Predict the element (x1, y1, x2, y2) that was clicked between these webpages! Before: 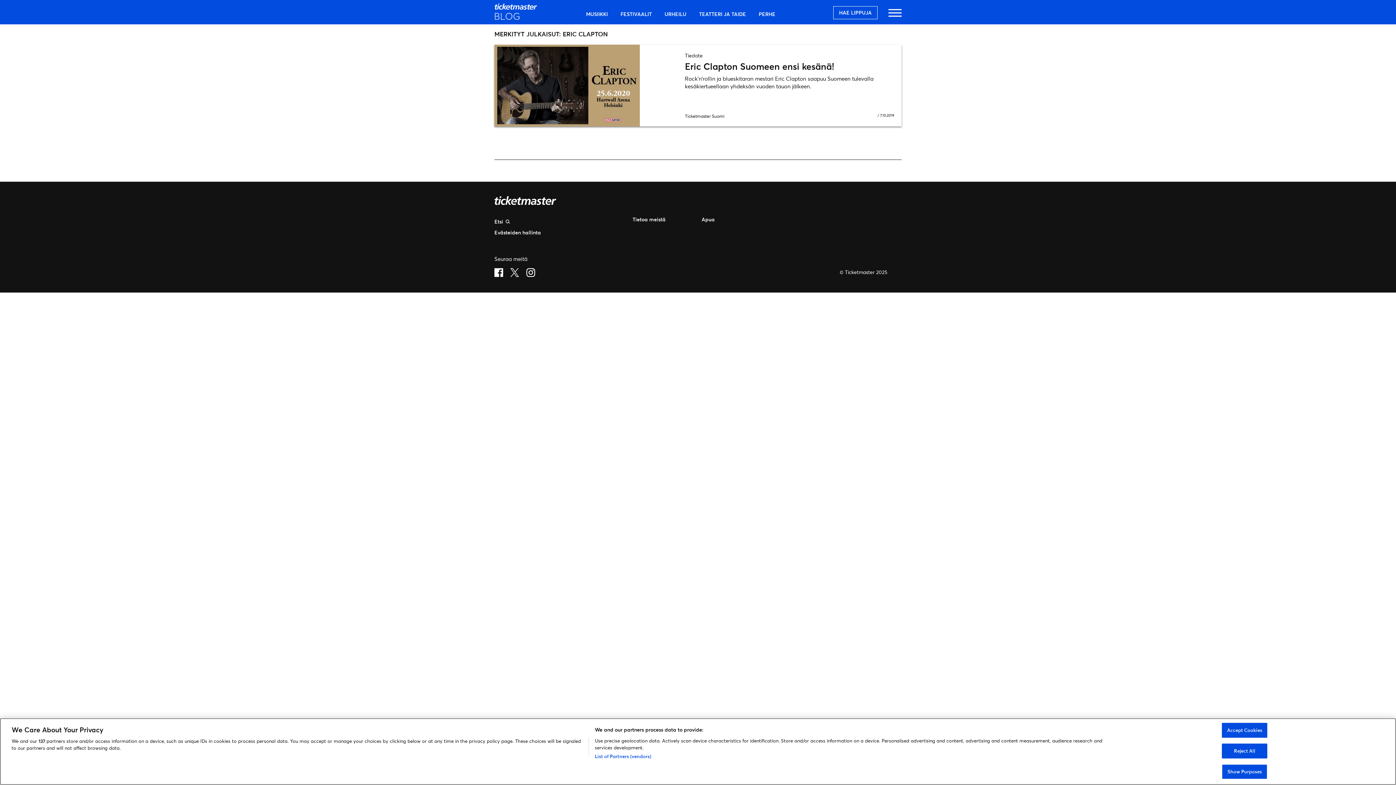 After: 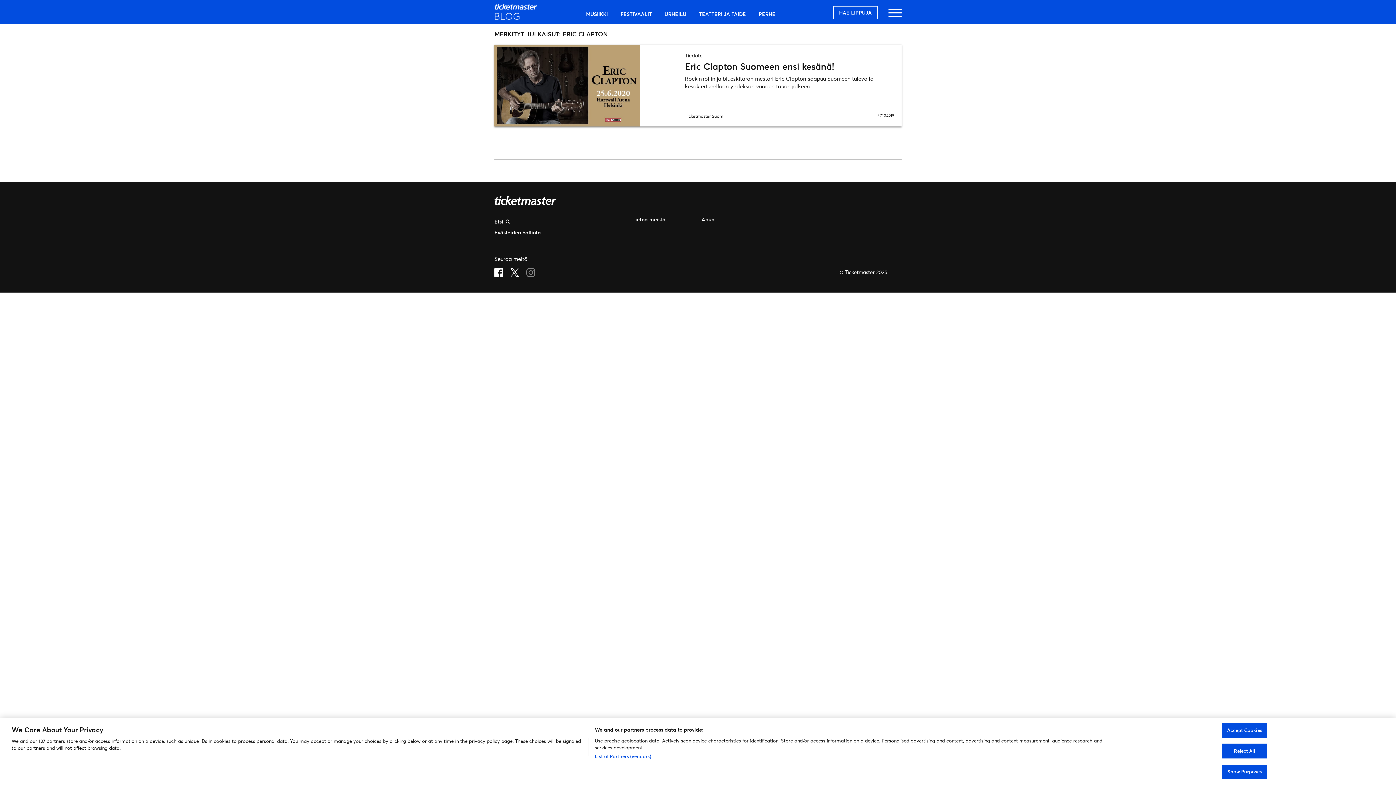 Action: bbox: (522, 262, 538, 283)